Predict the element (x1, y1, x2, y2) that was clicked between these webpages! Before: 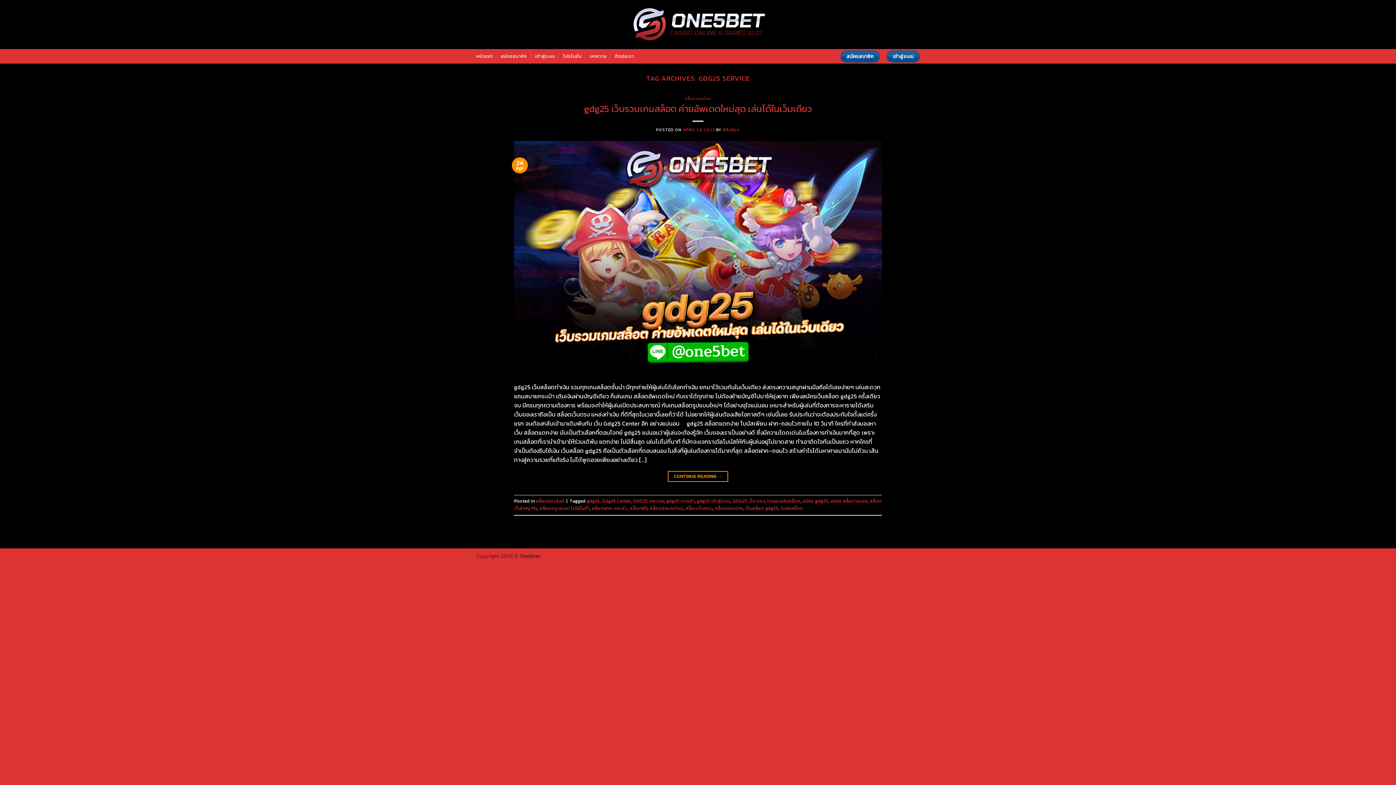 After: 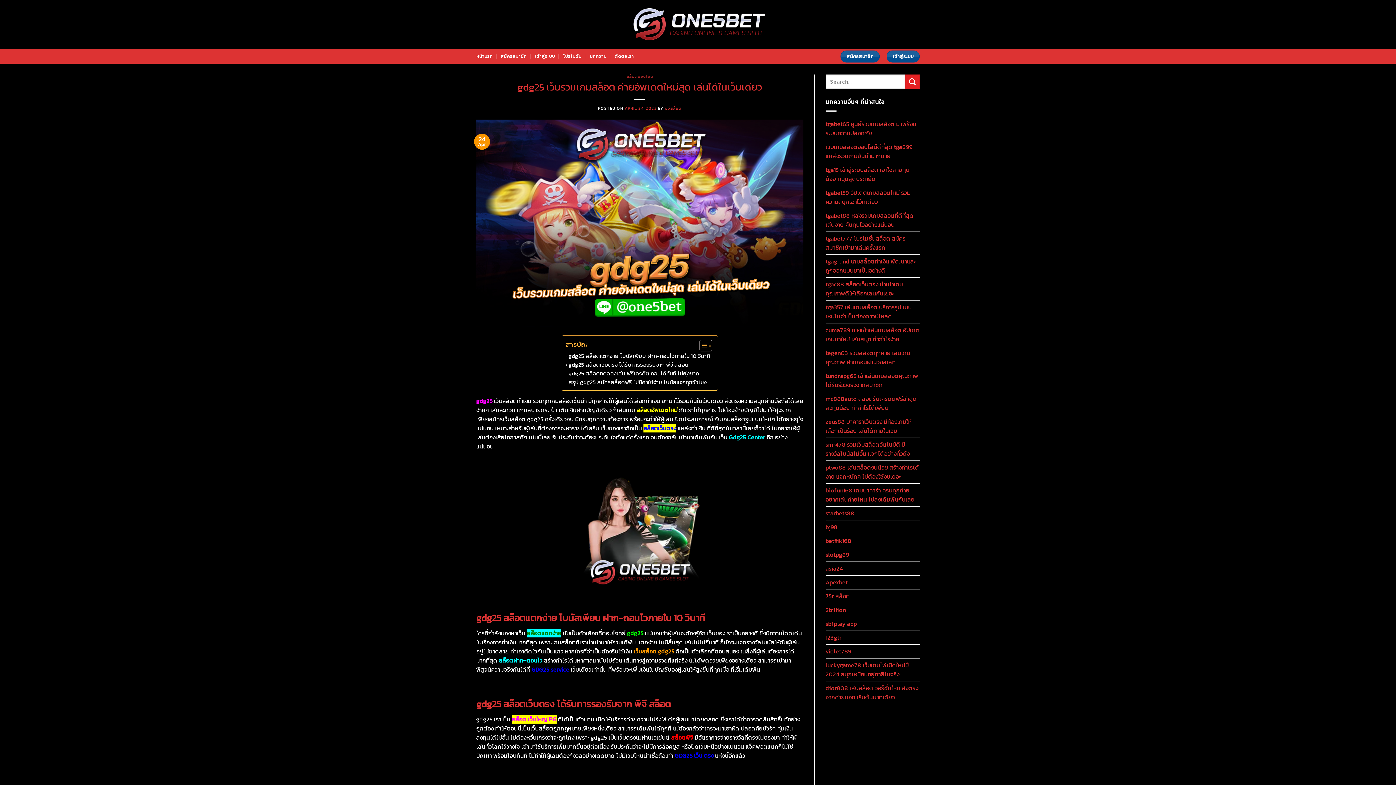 Action: label: CONTINUE READING → bbox: (668, 471, 728, 482)